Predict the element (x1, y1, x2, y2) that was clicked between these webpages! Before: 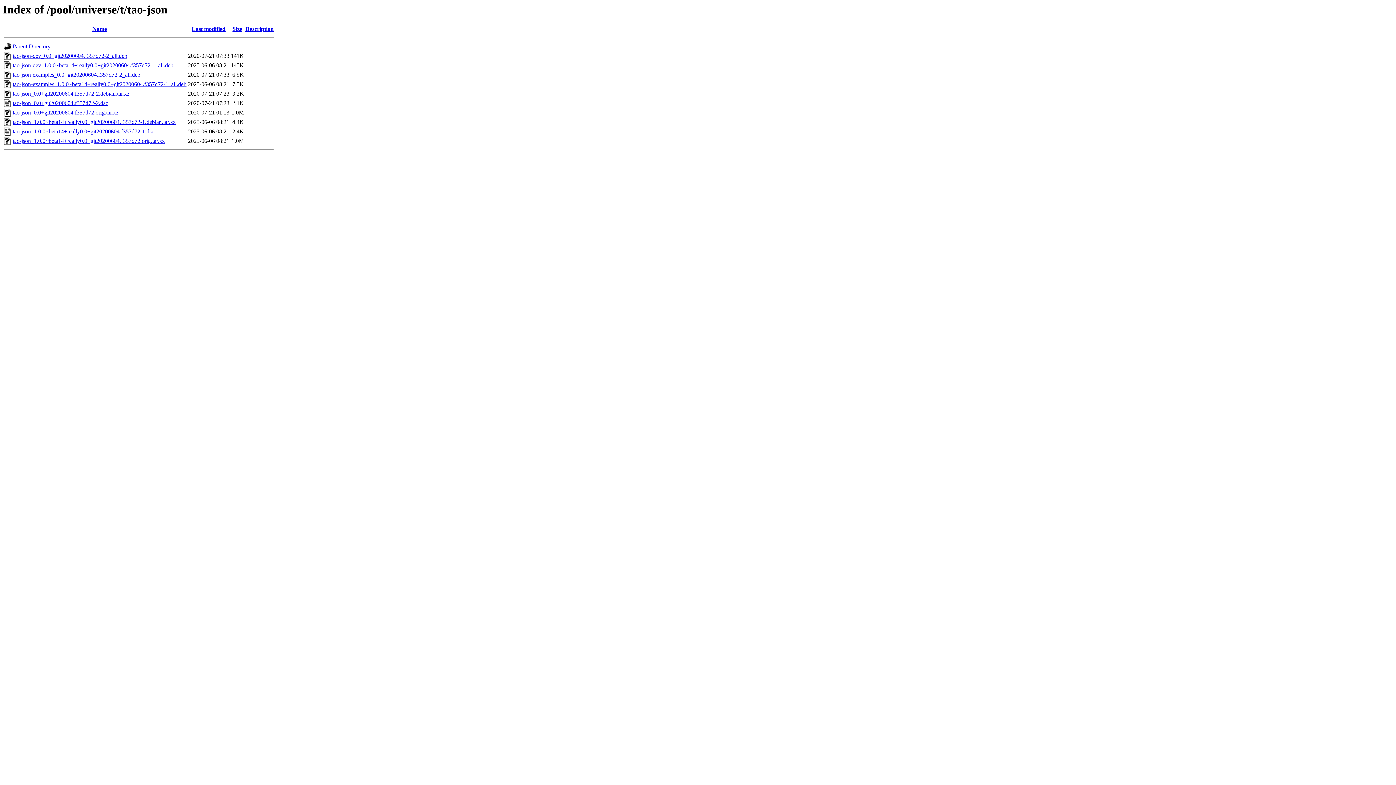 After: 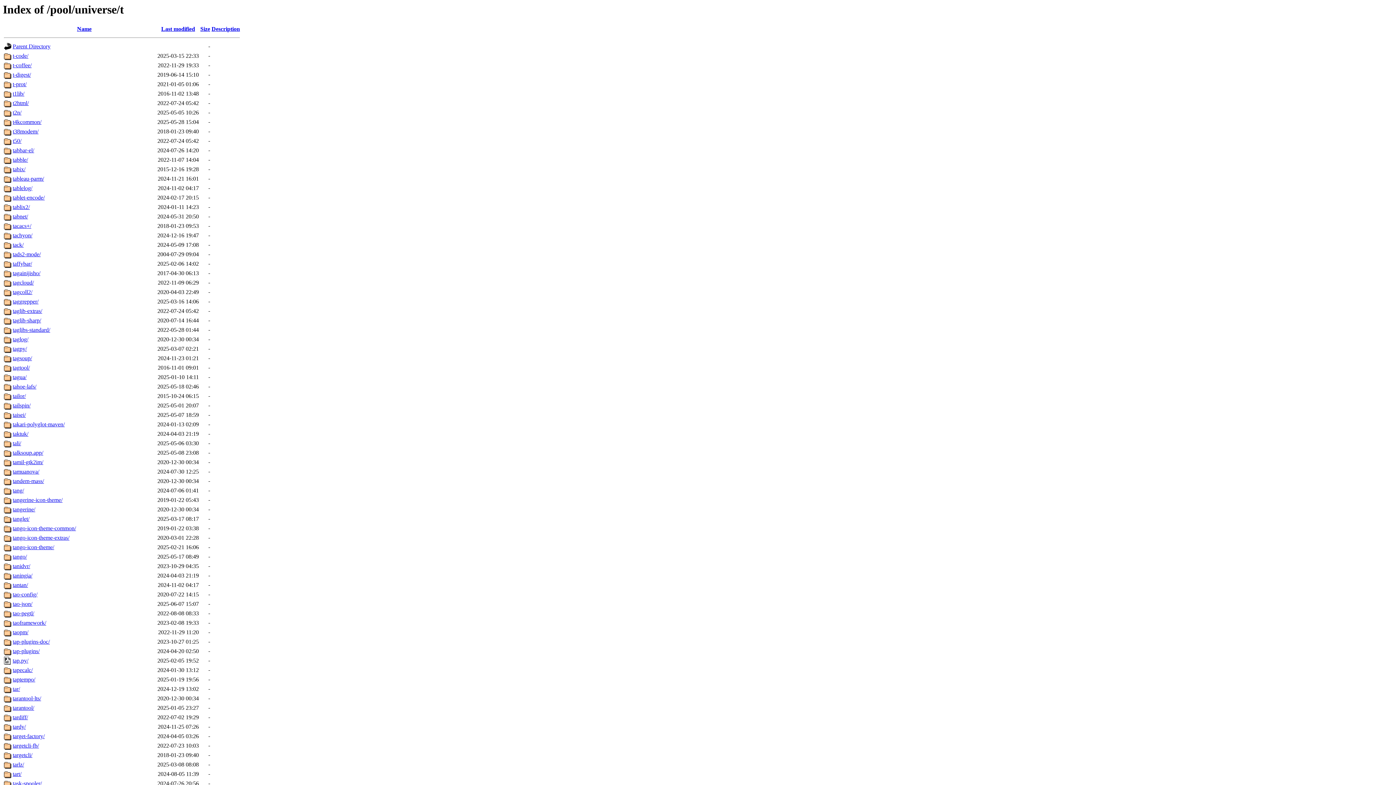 Action: bbox: (12, 43, 50, 49) label: Parent Directory